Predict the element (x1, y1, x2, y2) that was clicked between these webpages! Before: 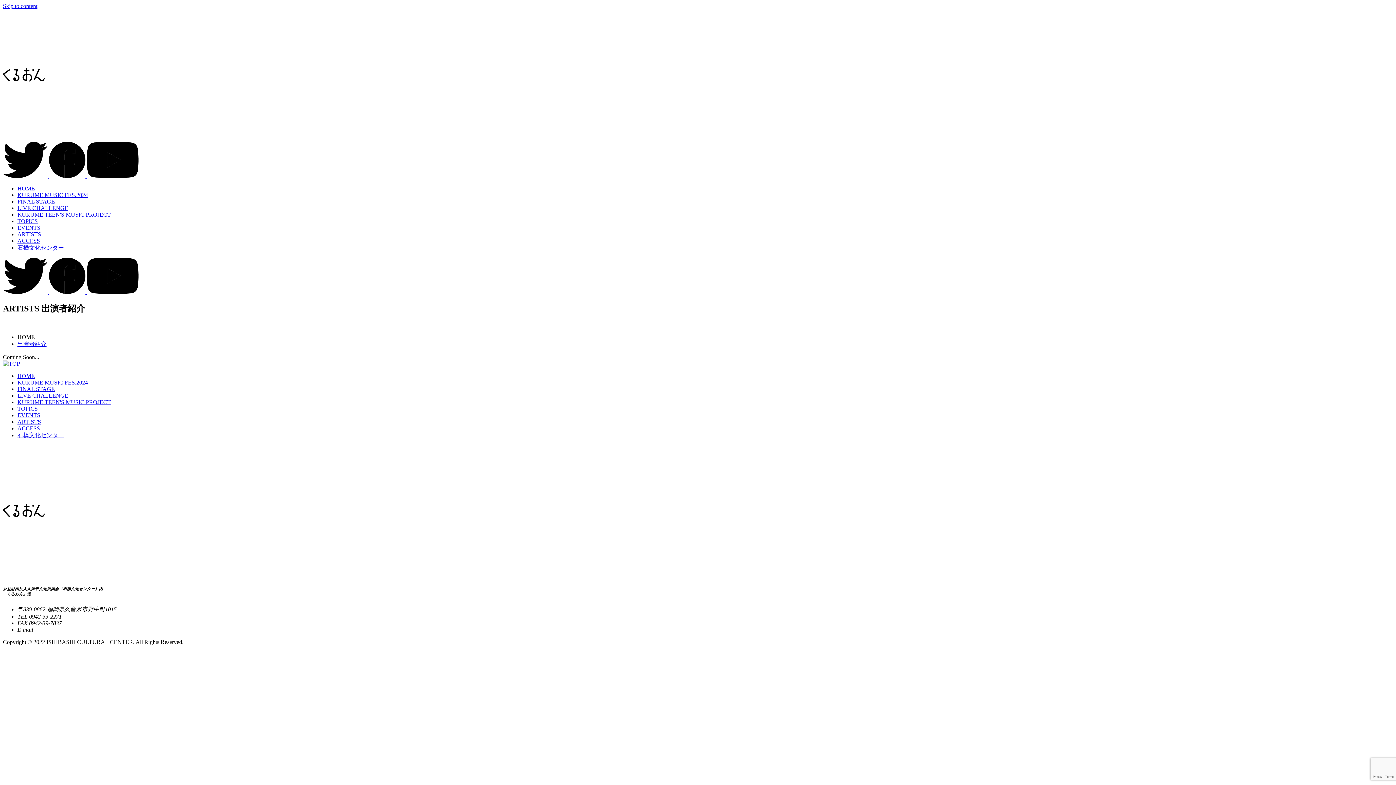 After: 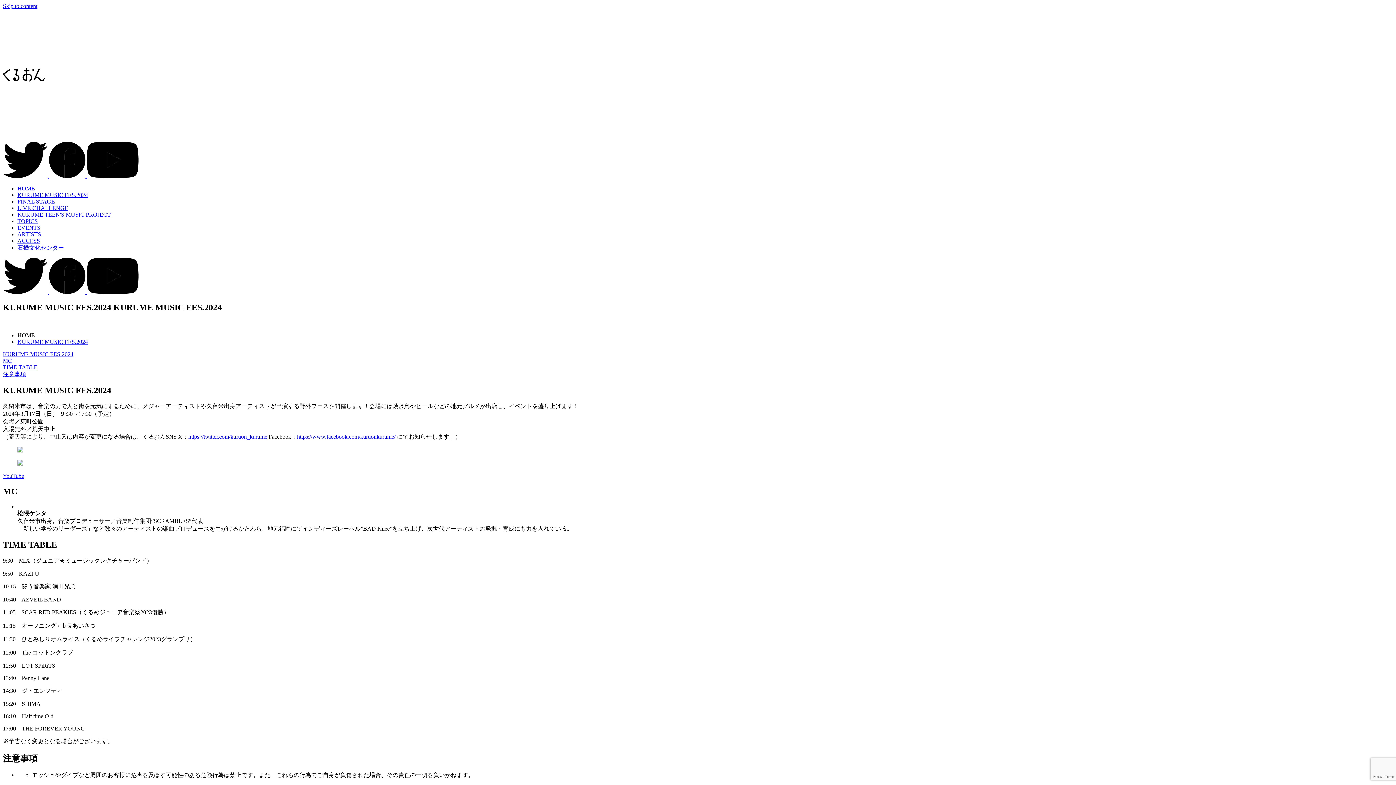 Action: label: KURUME MUSIC FES.2024 bbox: (17, 379, 88, 385)